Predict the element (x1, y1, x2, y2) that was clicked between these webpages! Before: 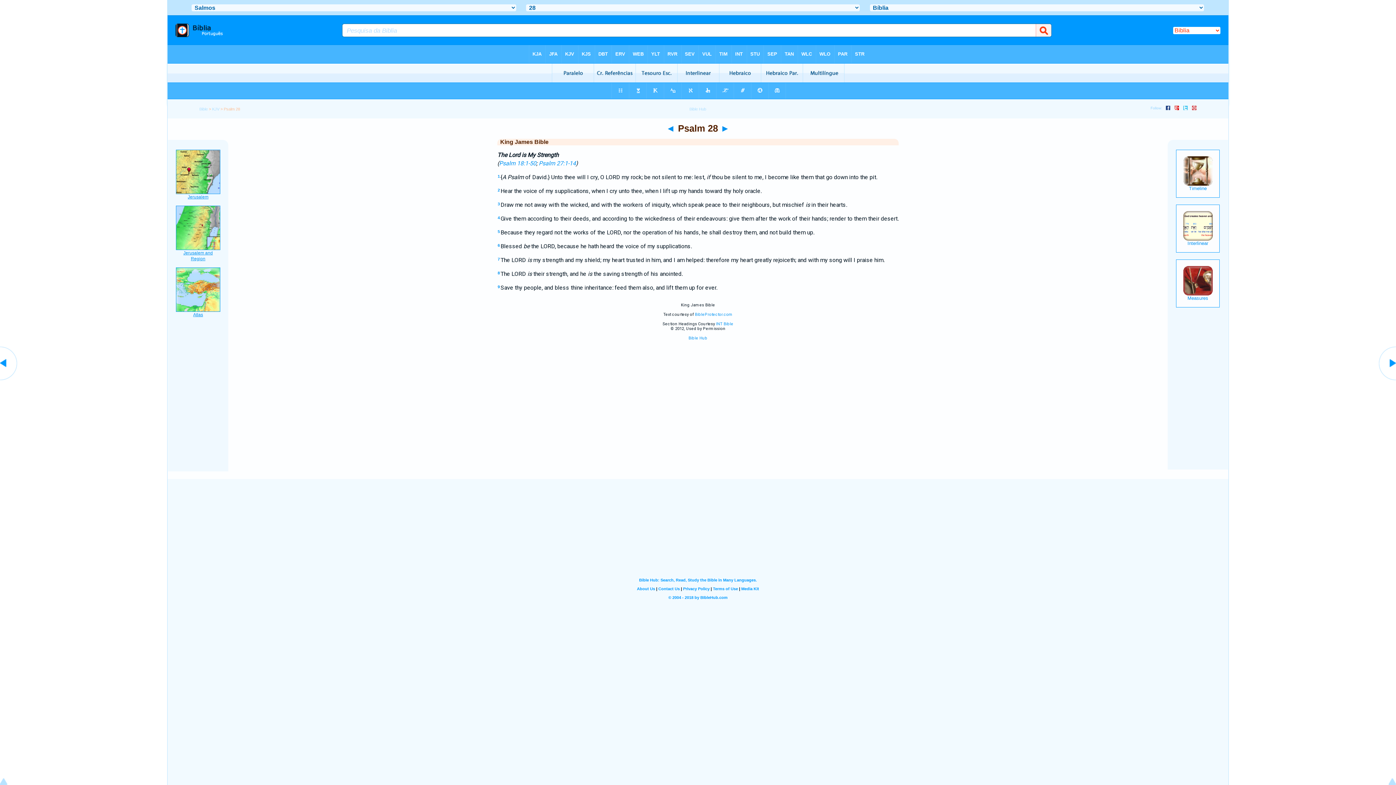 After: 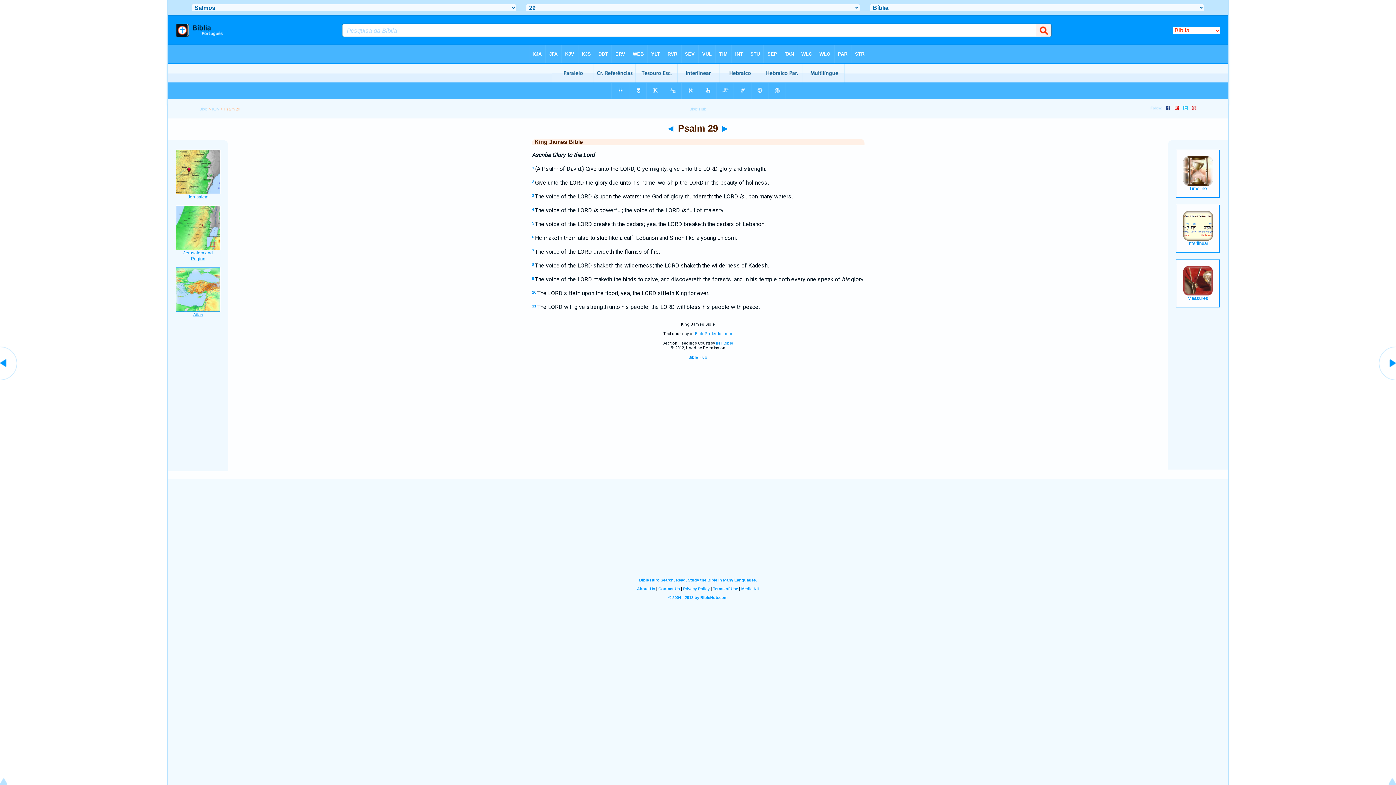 Action: bbox: (720, 123, 730, 133) label: ►